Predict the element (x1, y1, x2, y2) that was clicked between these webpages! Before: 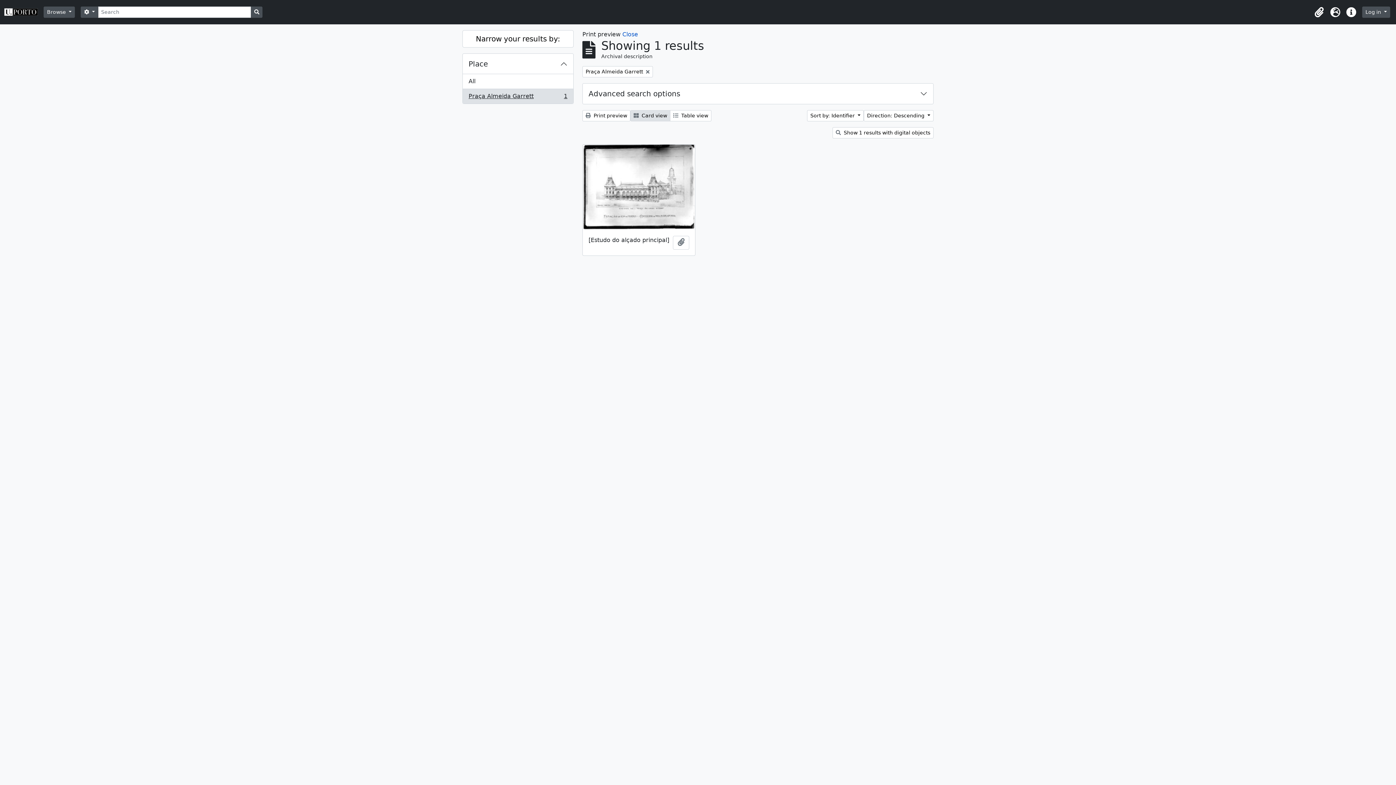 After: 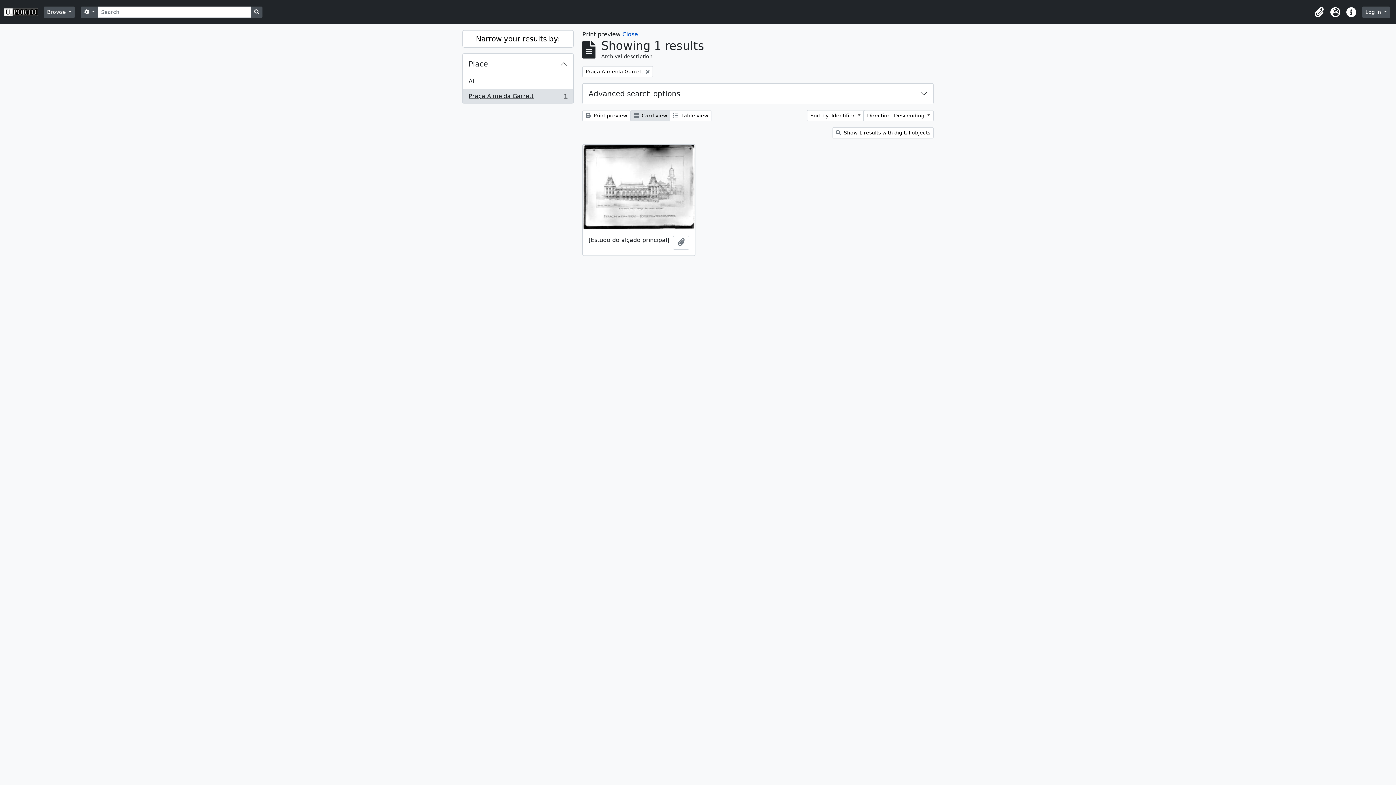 Action: bbox: (462, 88, 573, 103) label: Praça Almeida Garrett
, 1 results
1